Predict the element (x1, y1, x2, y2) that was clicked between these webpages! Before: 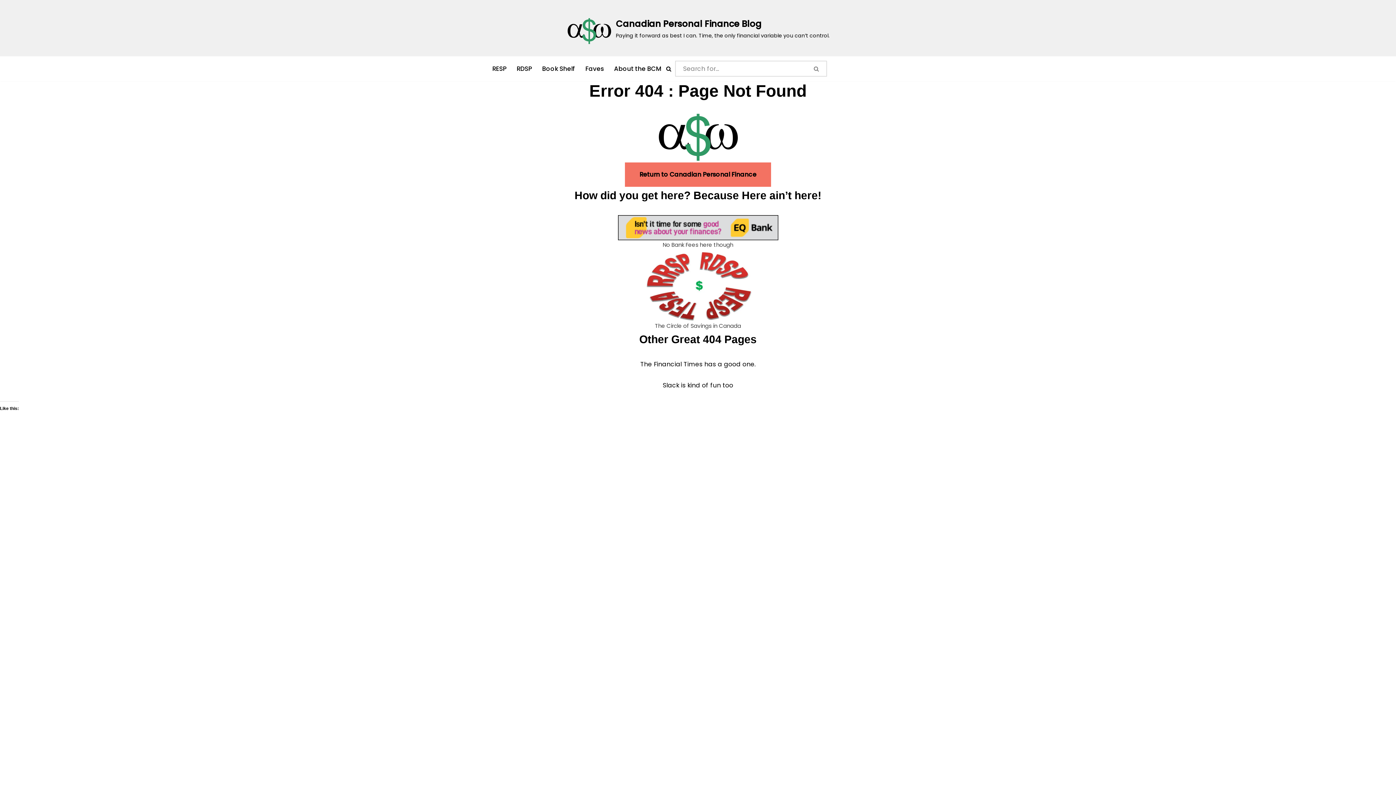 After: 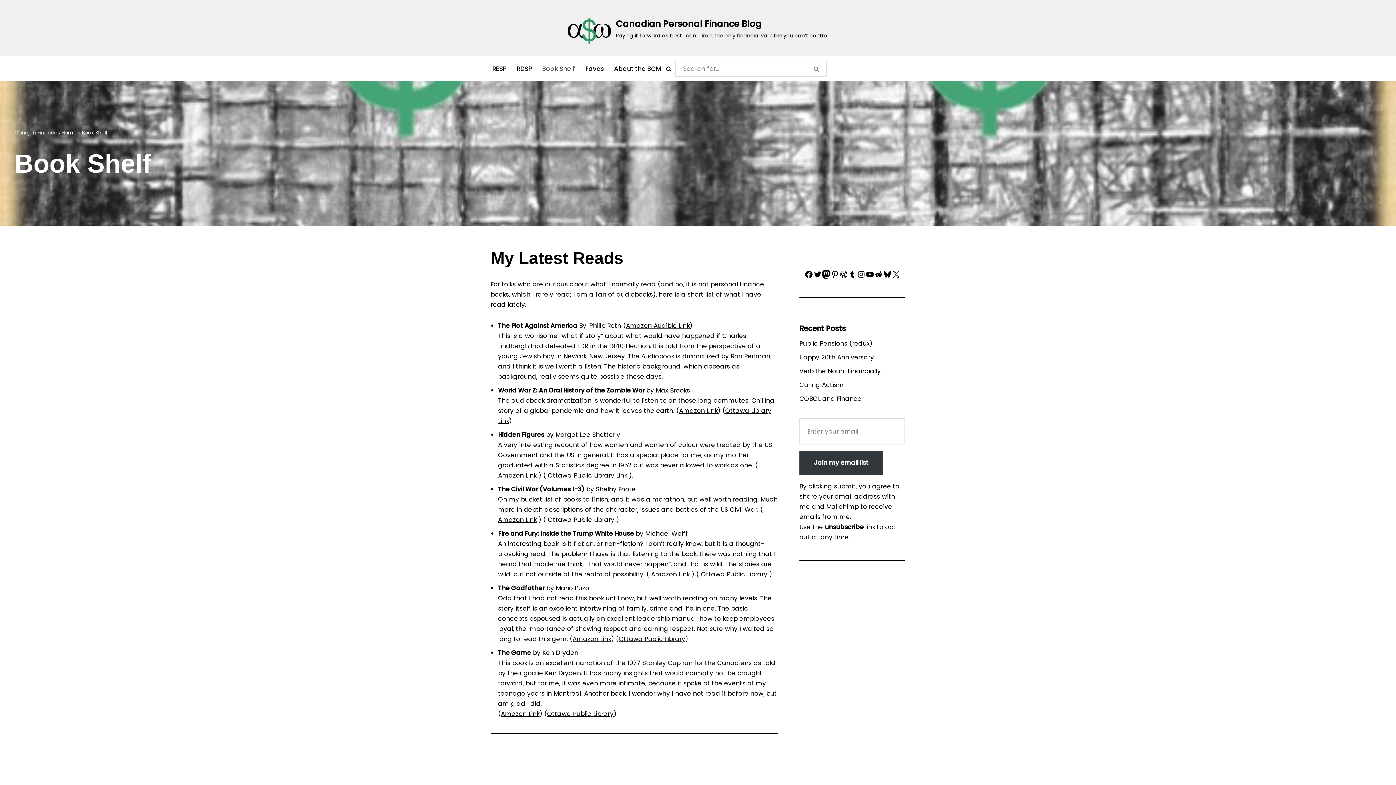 Action: bbox: (542, 63, 575, 73) label: Book Shelf